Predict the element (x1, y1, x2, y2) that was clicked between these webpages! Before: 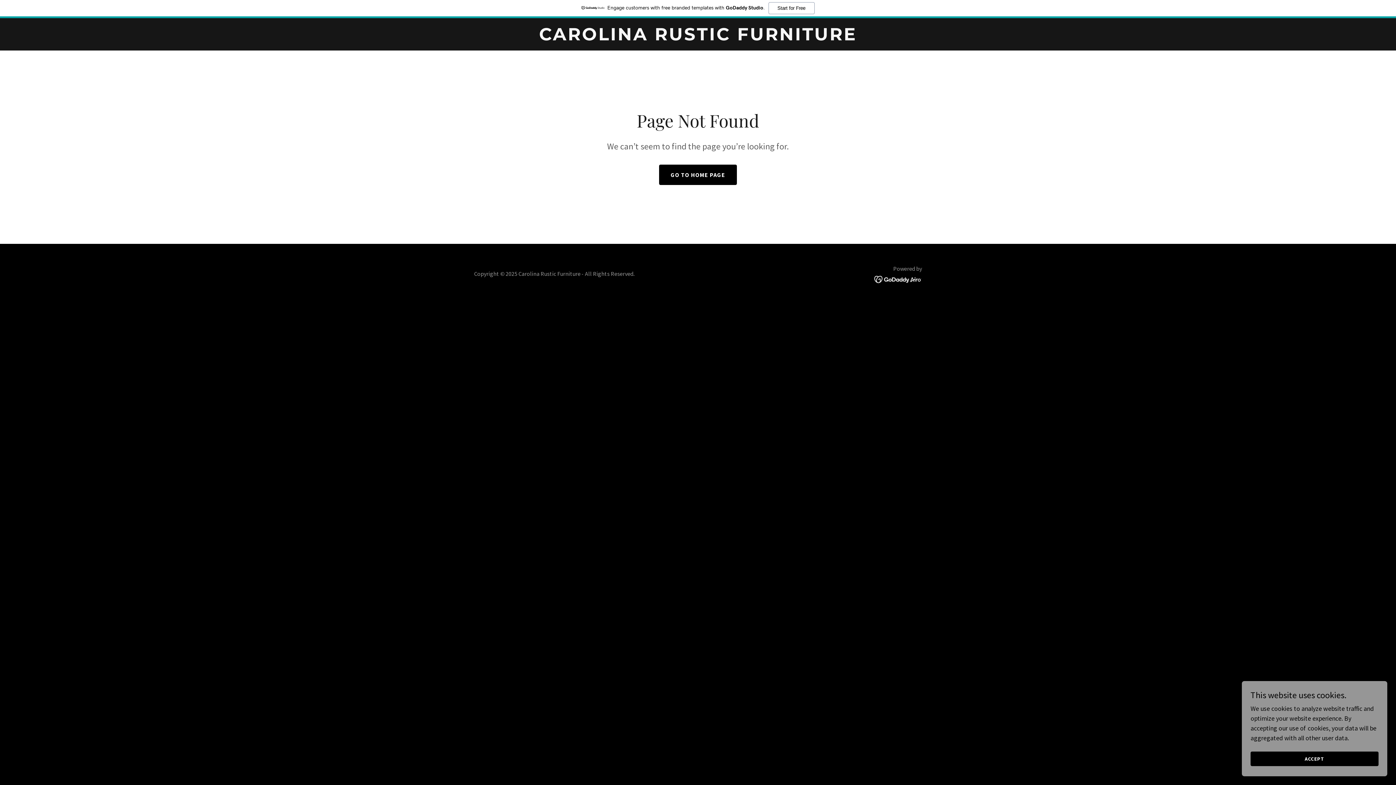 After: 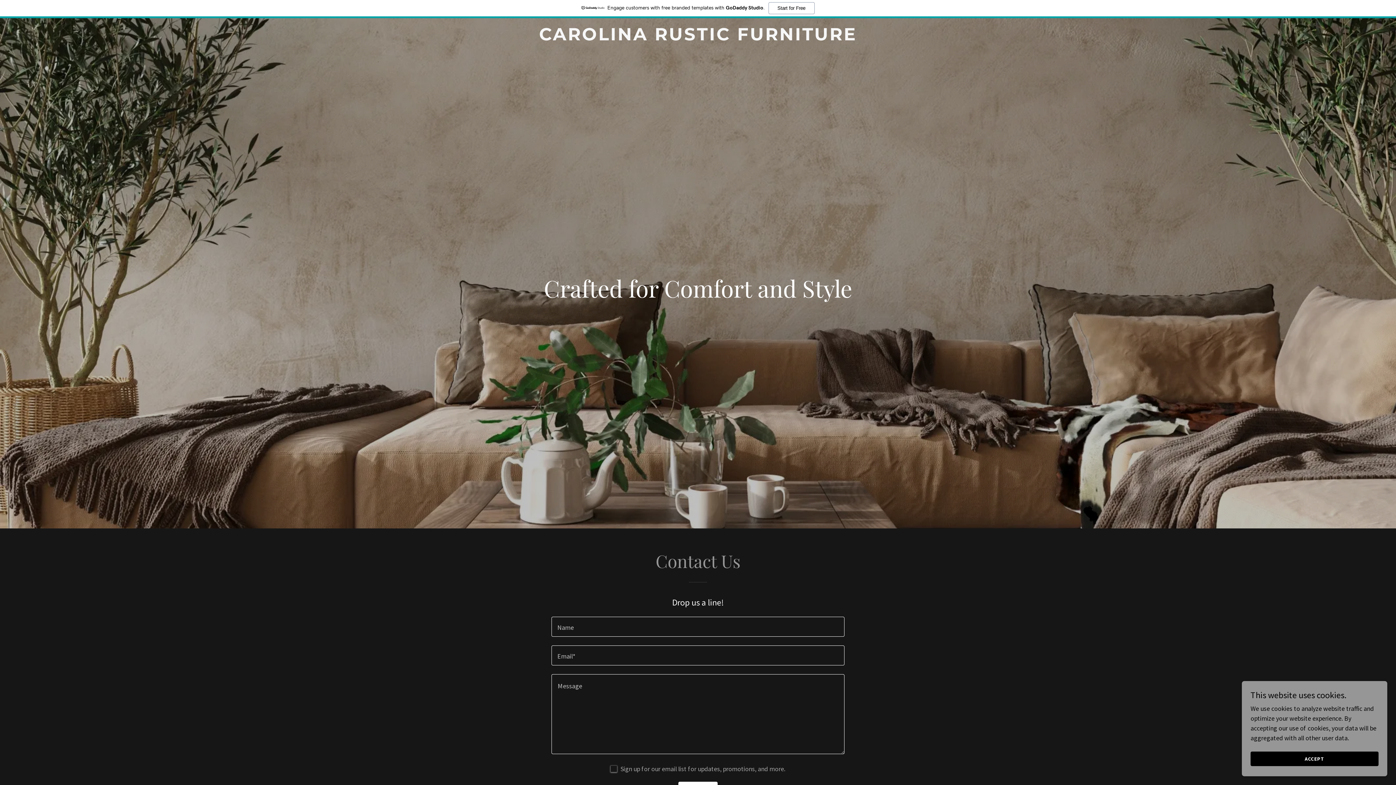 Action: bbox: (659, 164, 737, 185) label: GO TO HOME PAGE